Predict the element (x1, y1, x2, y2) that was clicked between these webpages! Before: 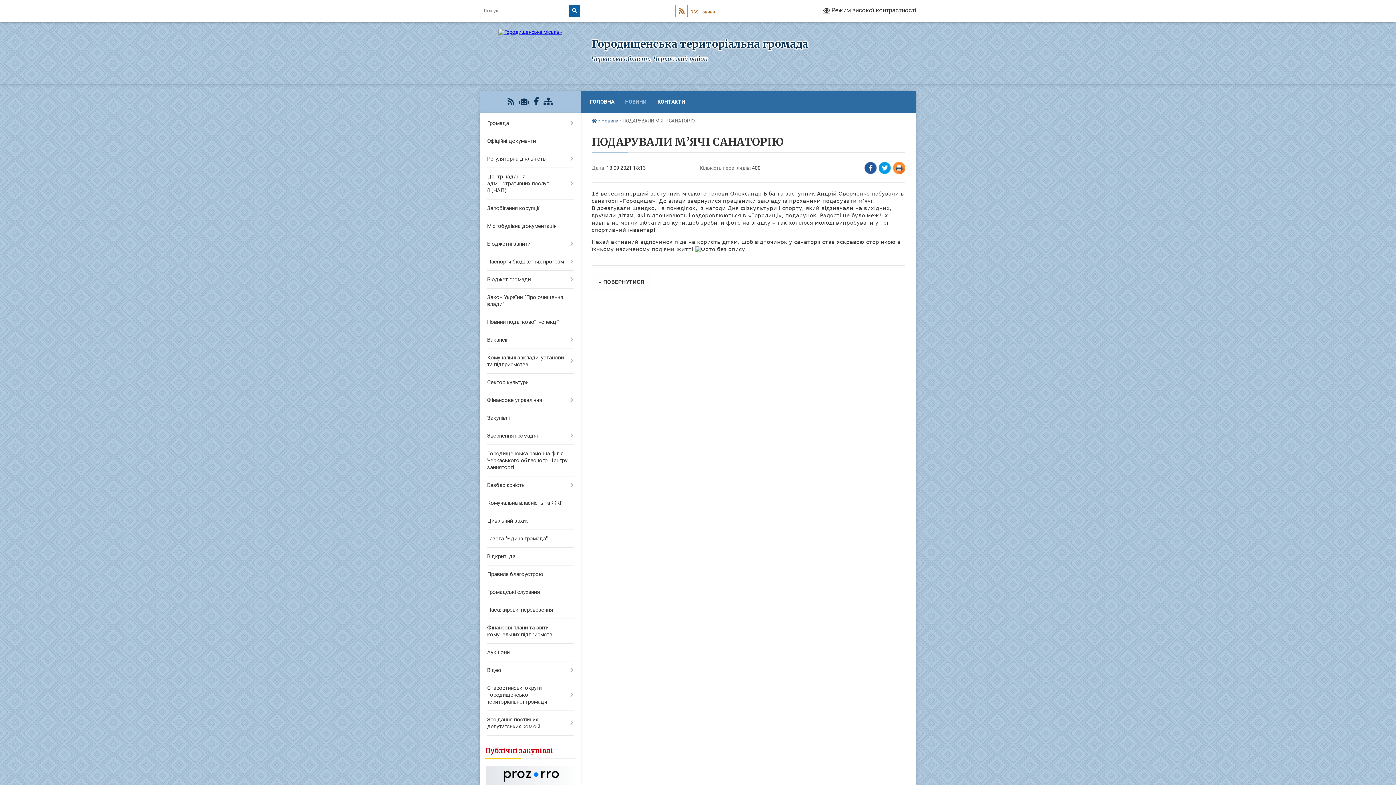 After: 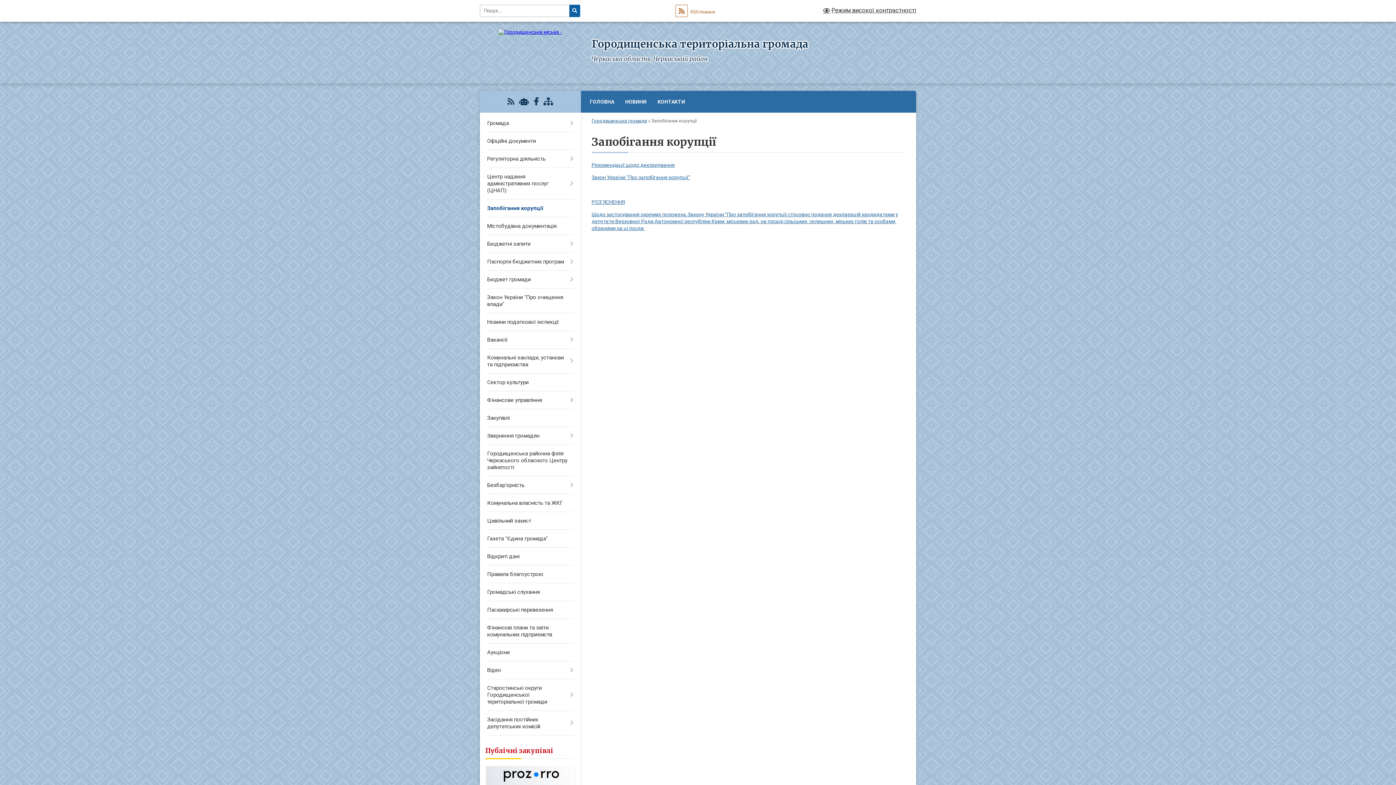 Action: bbox: (480, 199, 580, 217) label: Запобігання корупції